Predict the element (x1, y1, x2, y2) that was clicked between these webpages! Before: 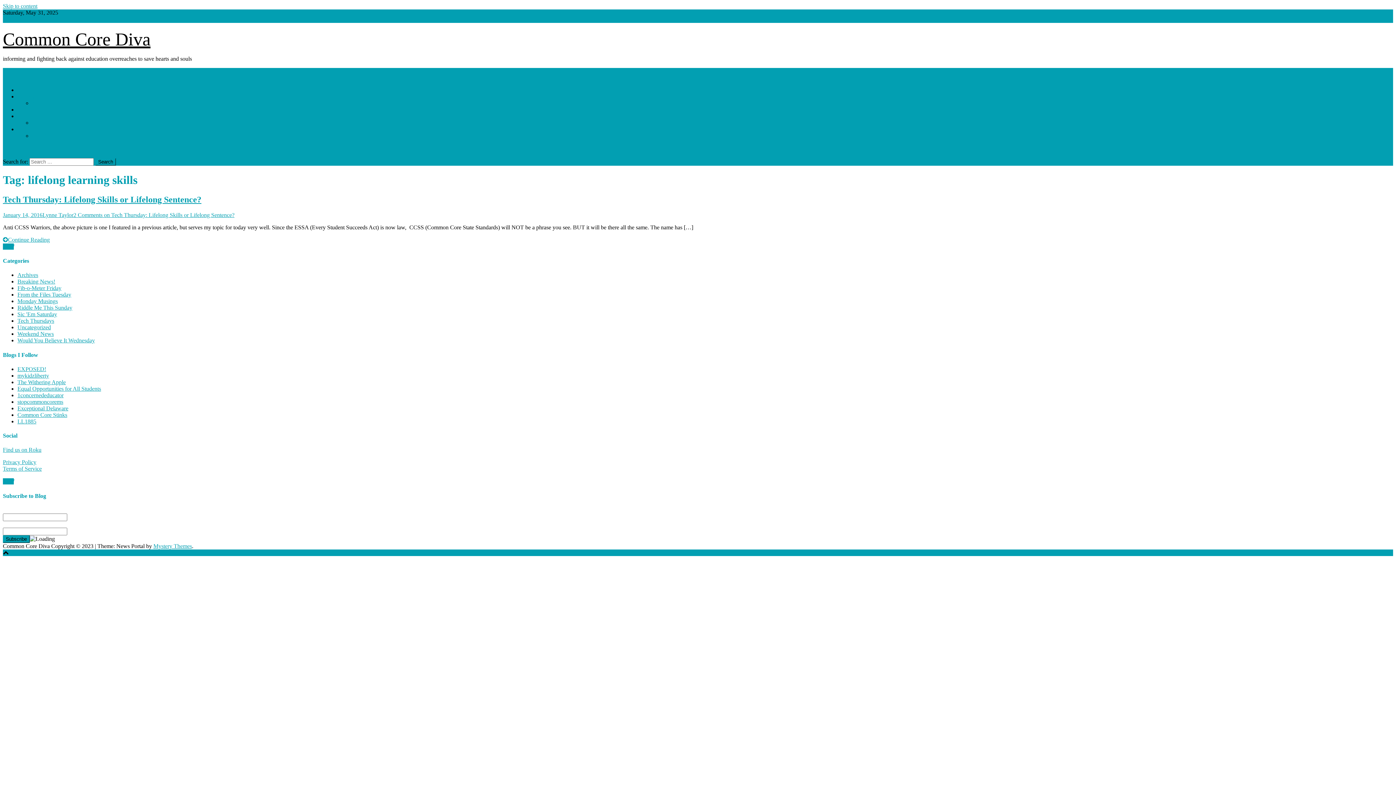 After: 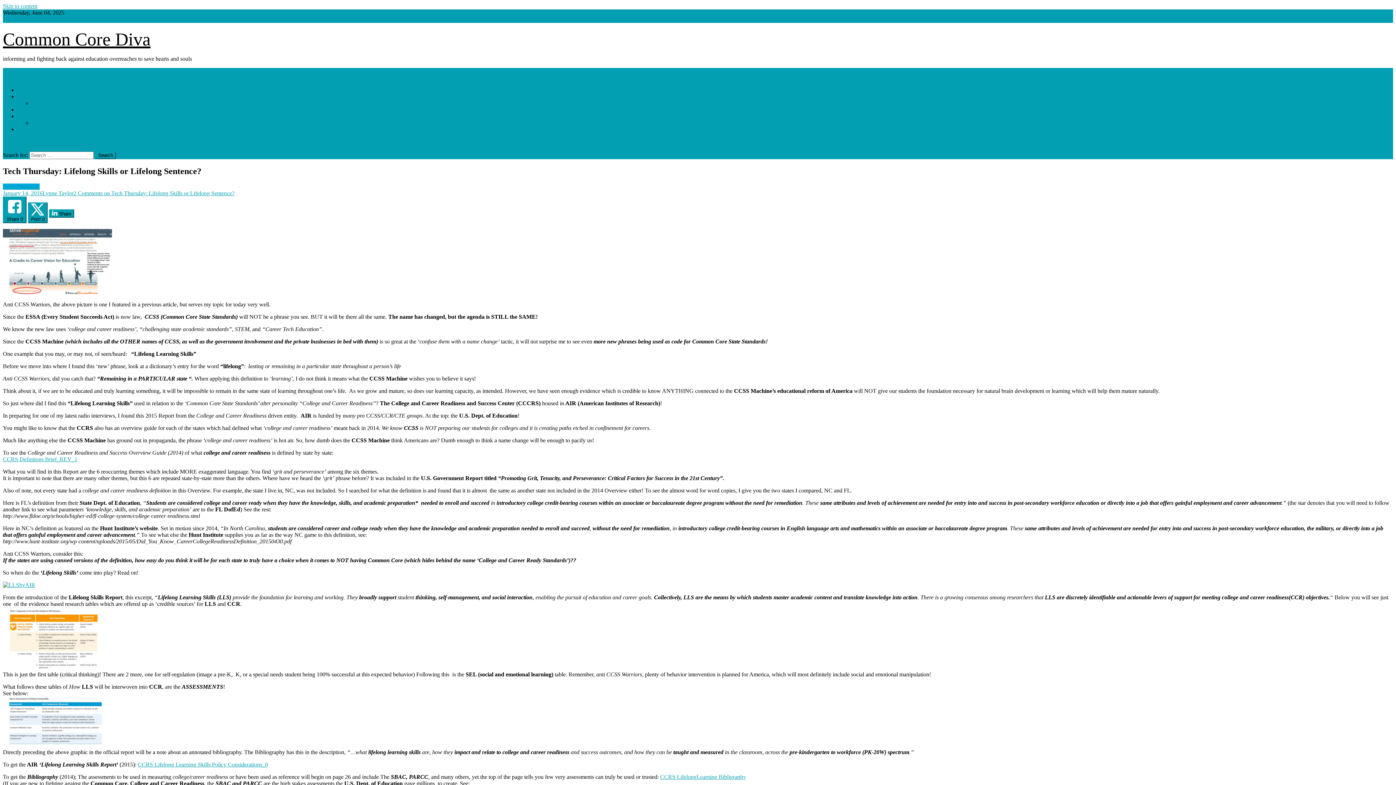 Action: bbox: (2, 194, 201, 204) label: Tech Thursday: Lifelong Skills or Lifelong Sentence?